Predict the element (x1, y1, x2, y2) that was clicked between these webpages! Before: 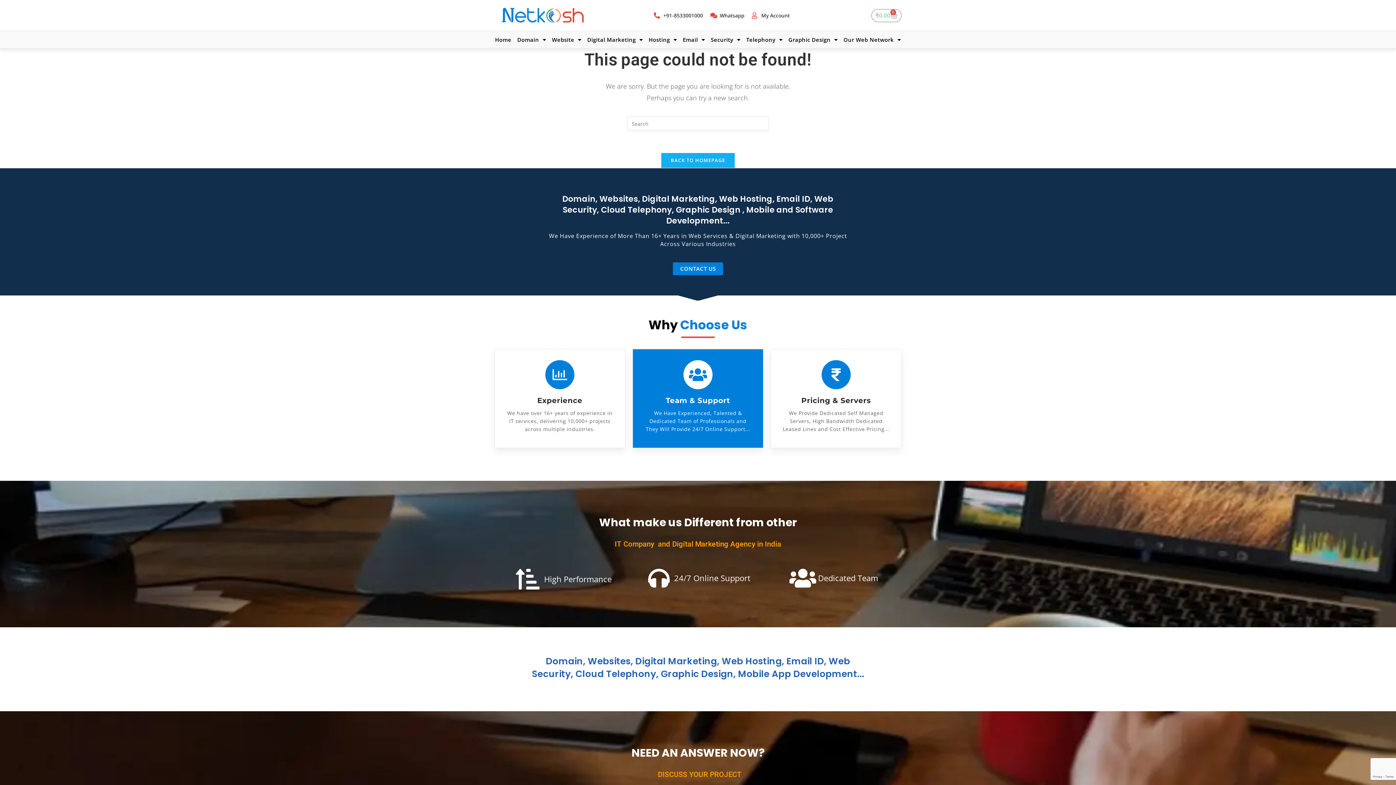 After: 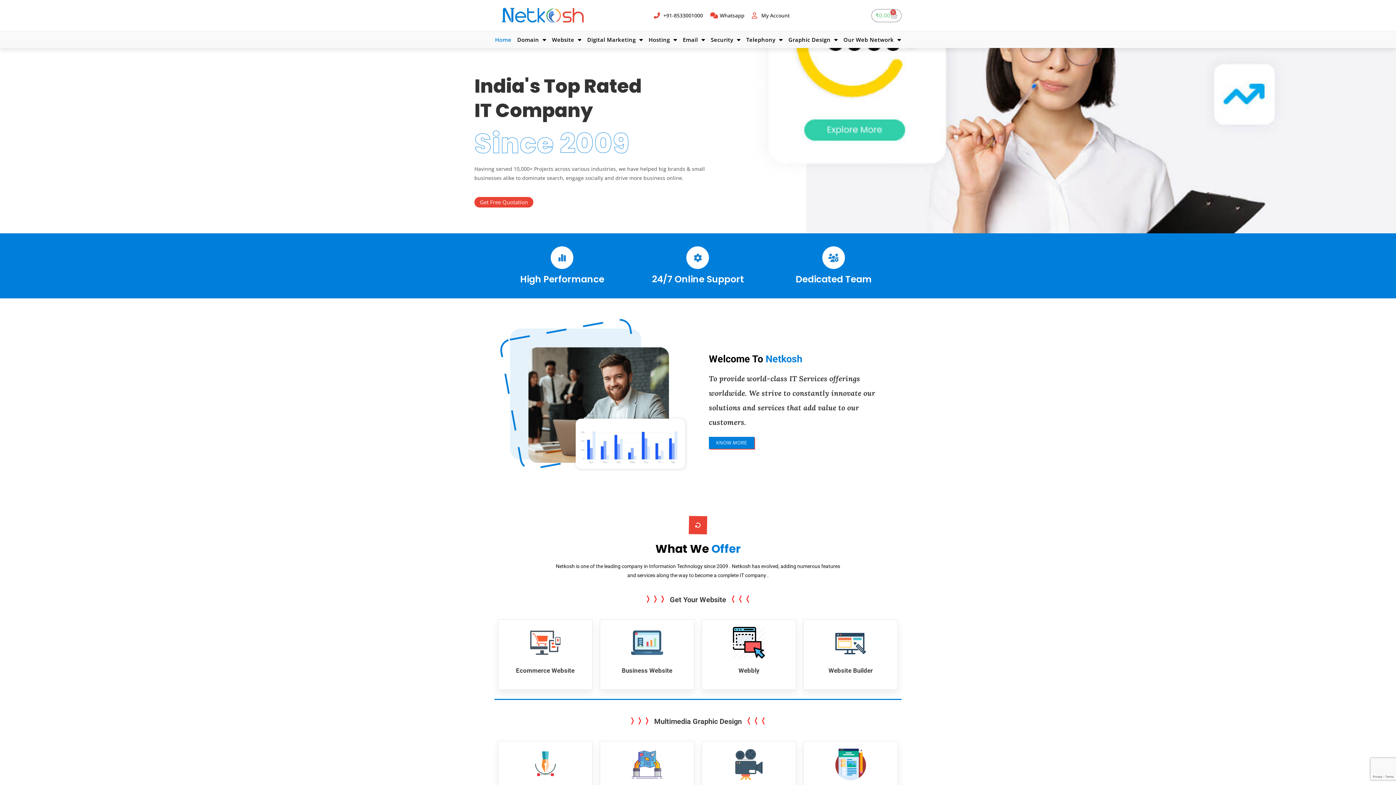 Action: bbox: (492, 31, 514, 48) label: Home